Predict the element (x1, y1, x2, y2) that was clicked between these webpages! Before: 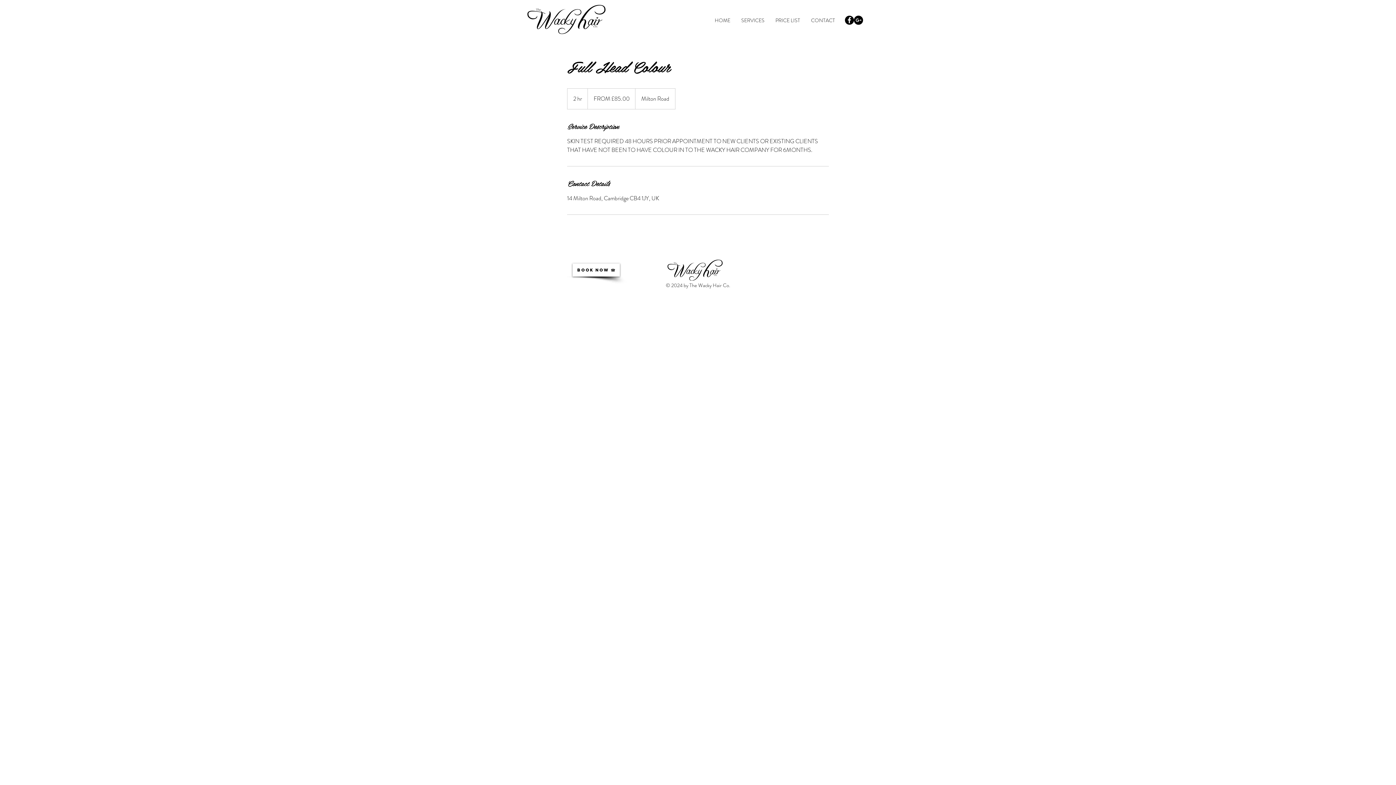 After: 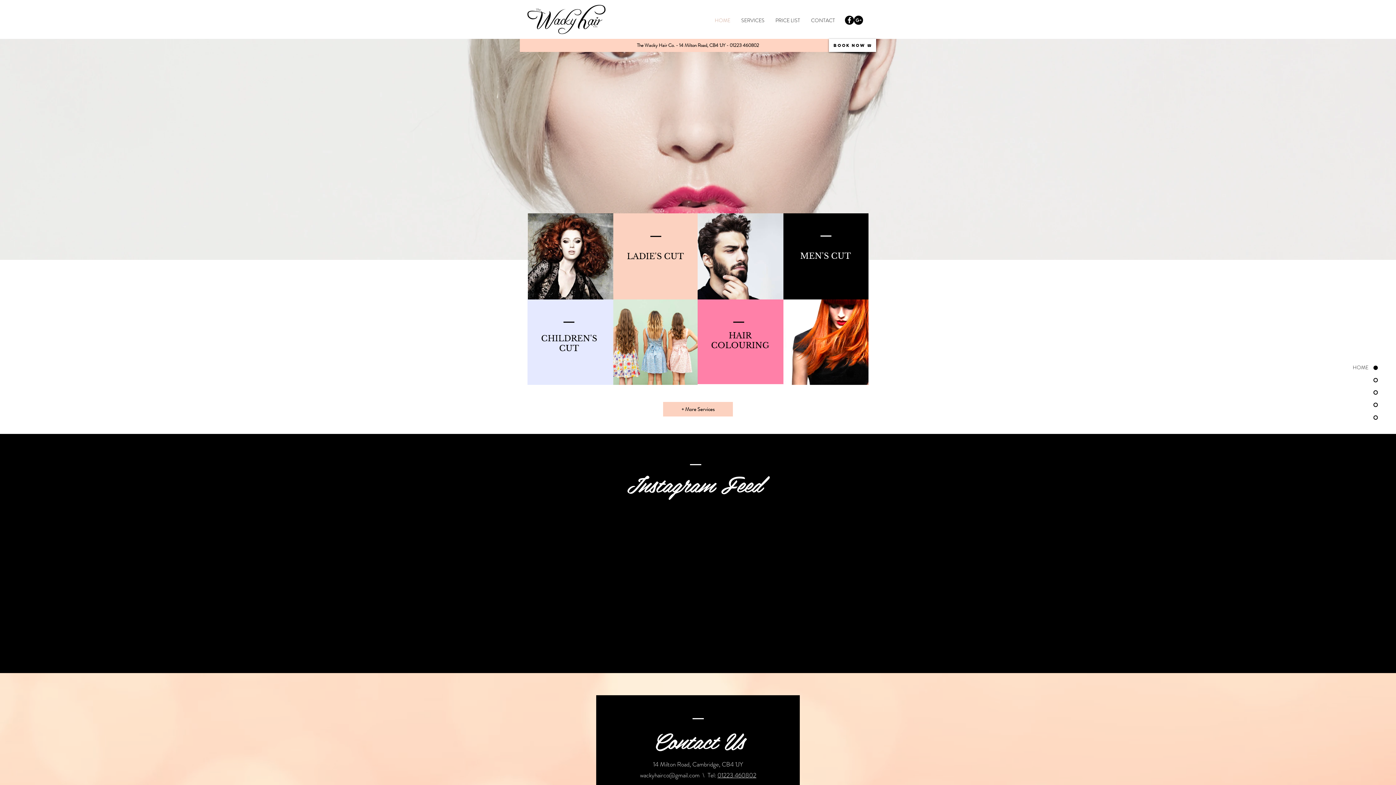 Action: bbox: (805, 15, 840, 25) label: CONTACT